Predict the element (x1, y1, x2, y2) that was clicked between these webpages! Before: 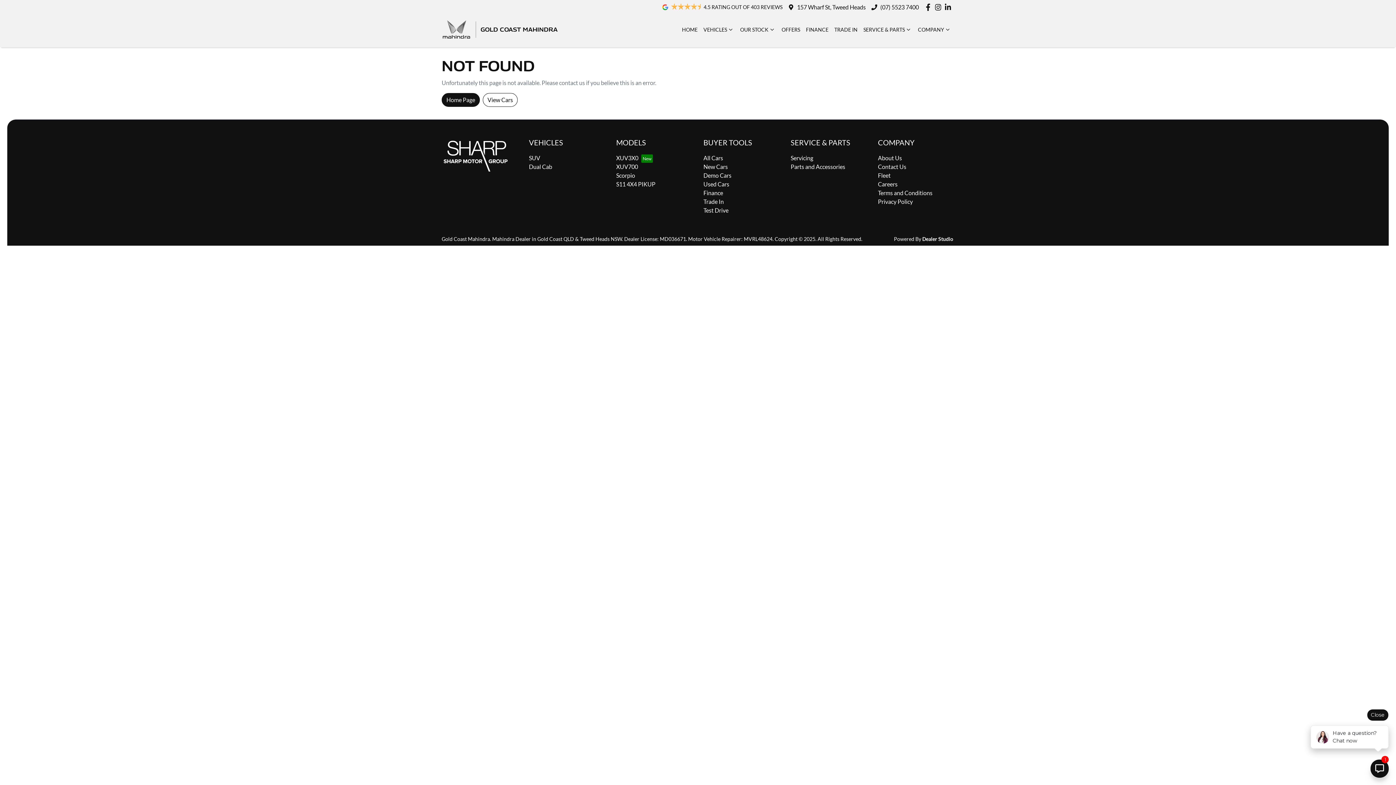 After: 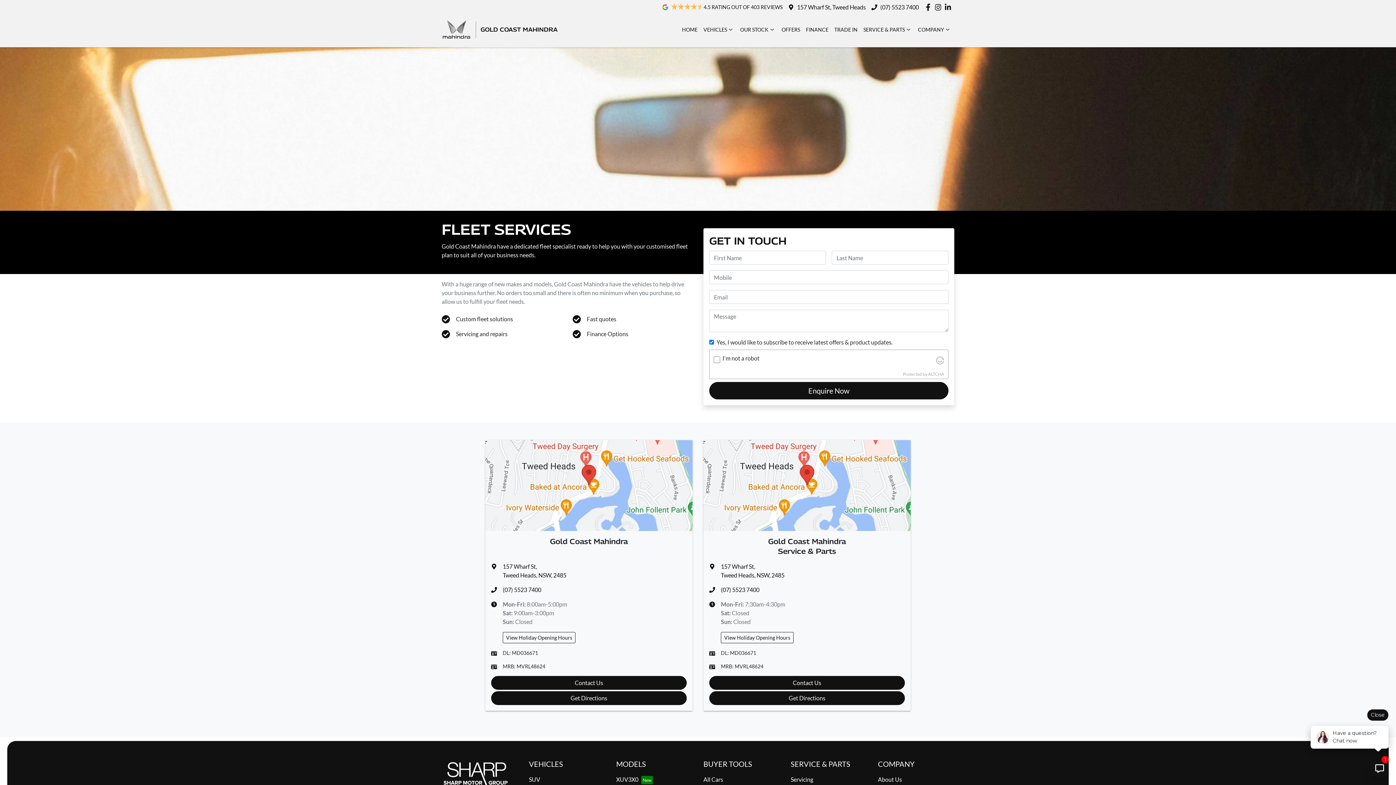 Action: bbox: (878, 172, 890, 178) label: Fleet